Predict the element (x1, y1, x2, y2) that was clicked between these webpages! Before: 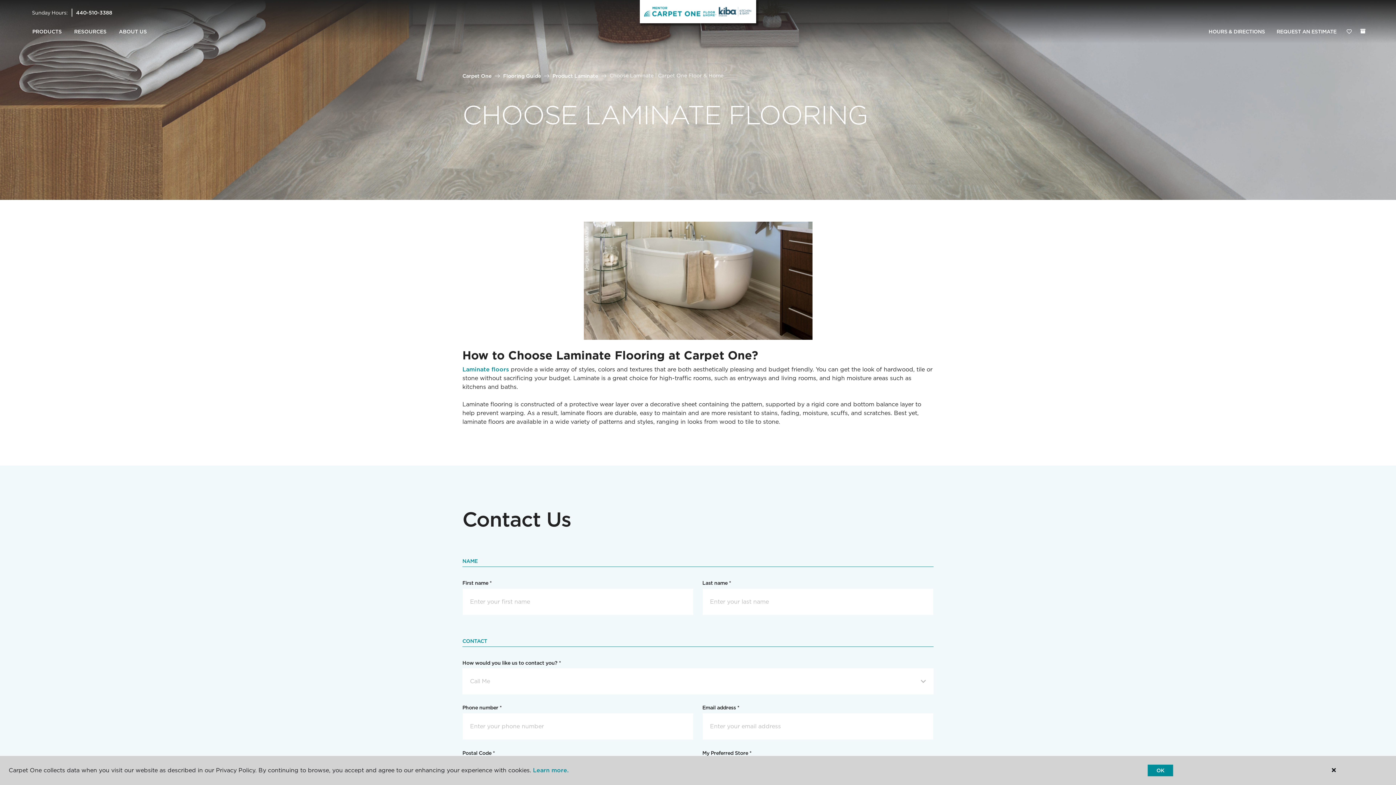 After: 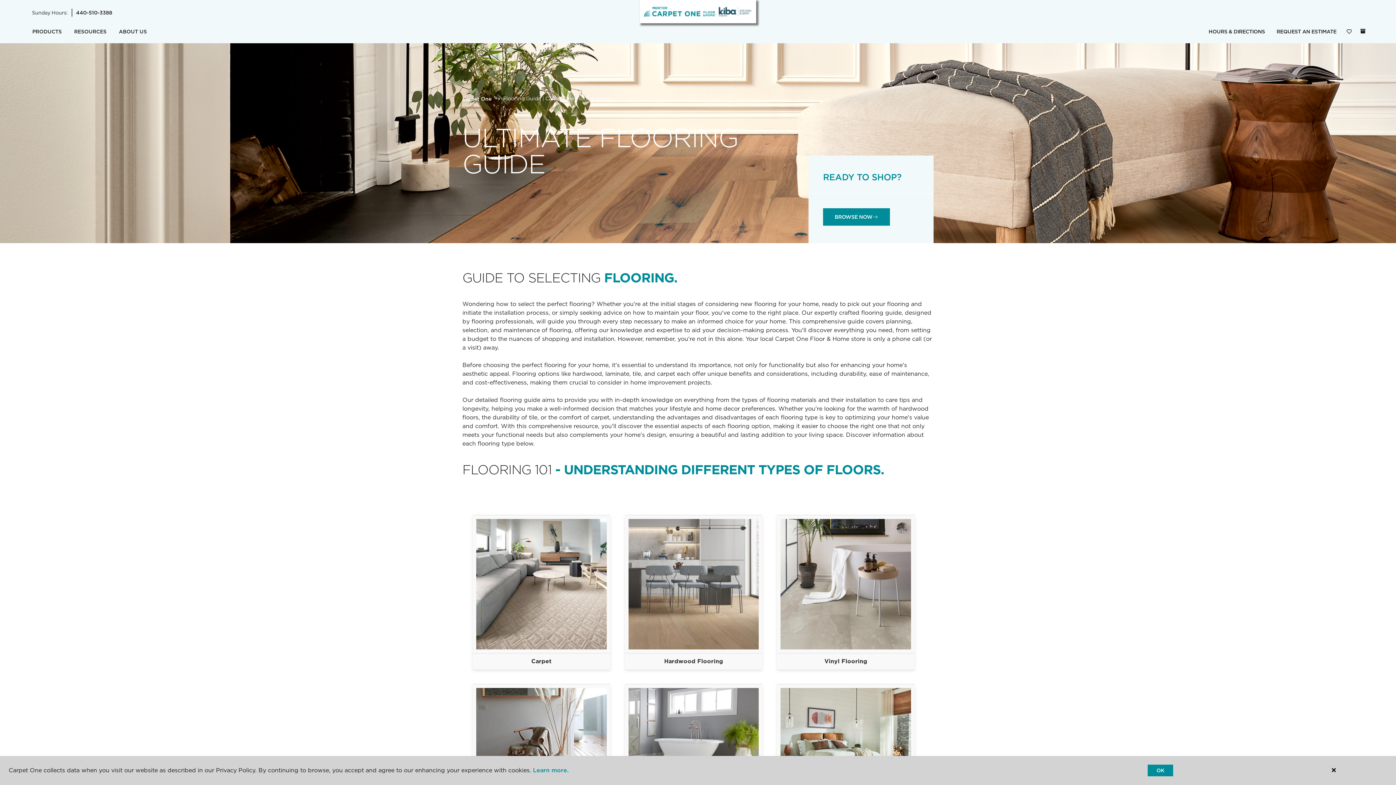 Action: bbox: (503, 72, 541, 78) label: Flooring Guide